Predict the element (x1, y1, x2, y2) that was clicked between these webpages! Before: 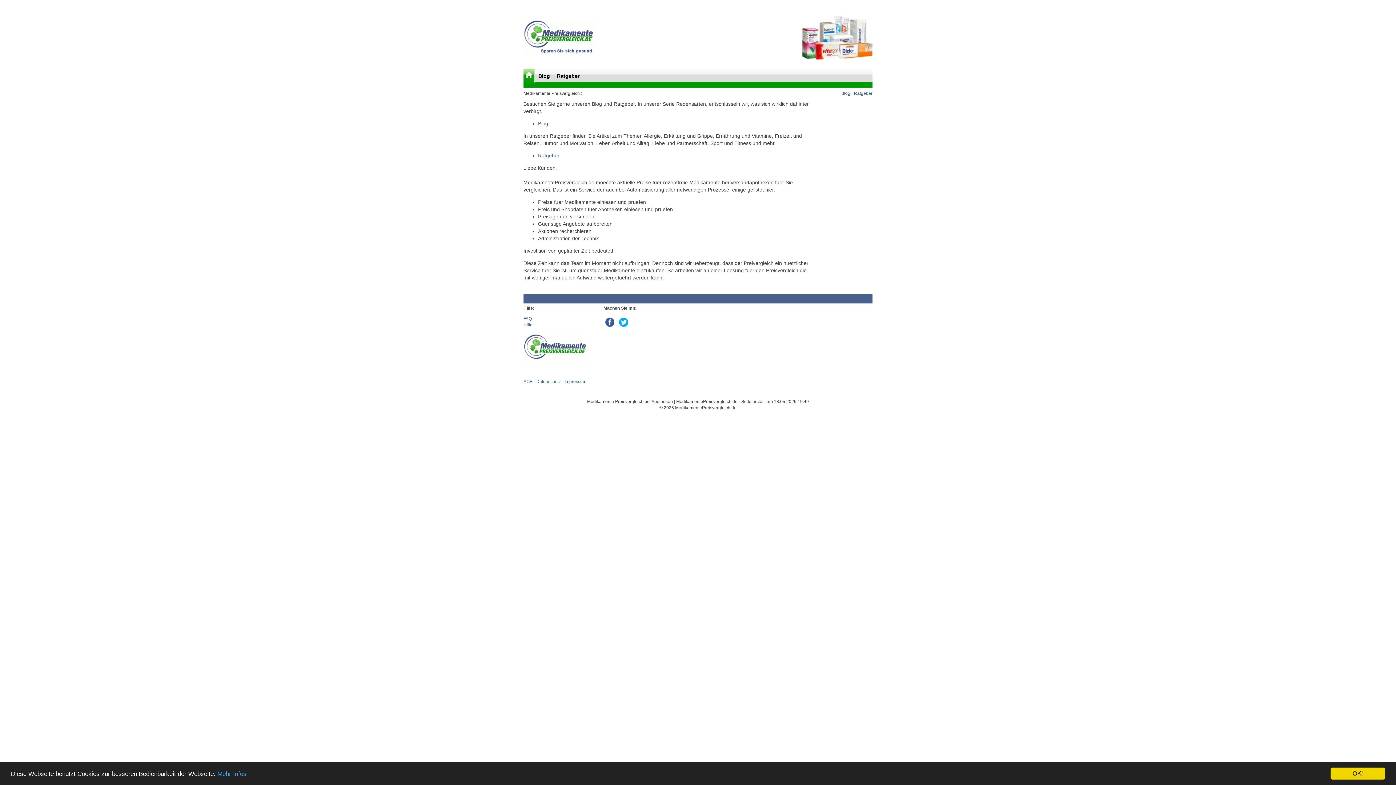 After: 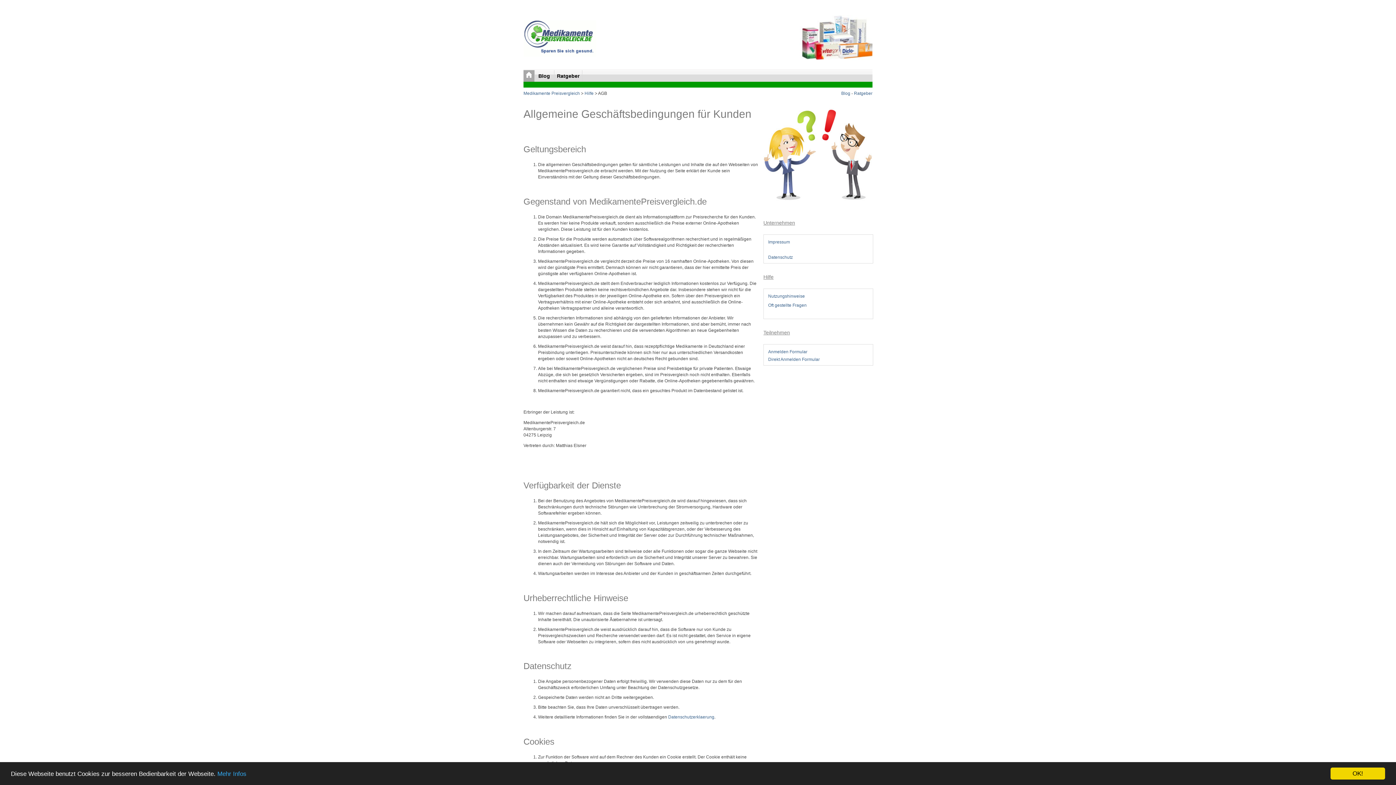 Action: bbox: (523, 379, 532, 384) label: AGB